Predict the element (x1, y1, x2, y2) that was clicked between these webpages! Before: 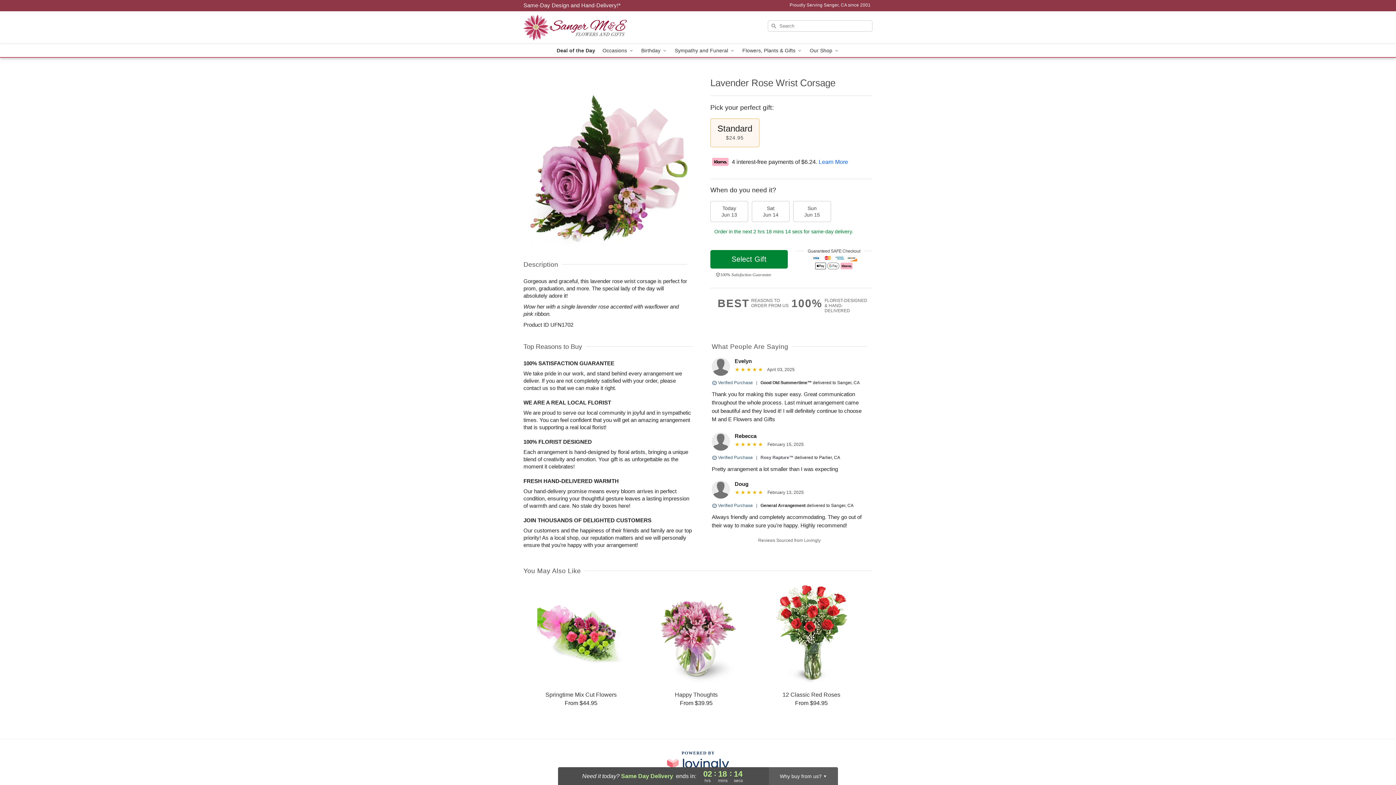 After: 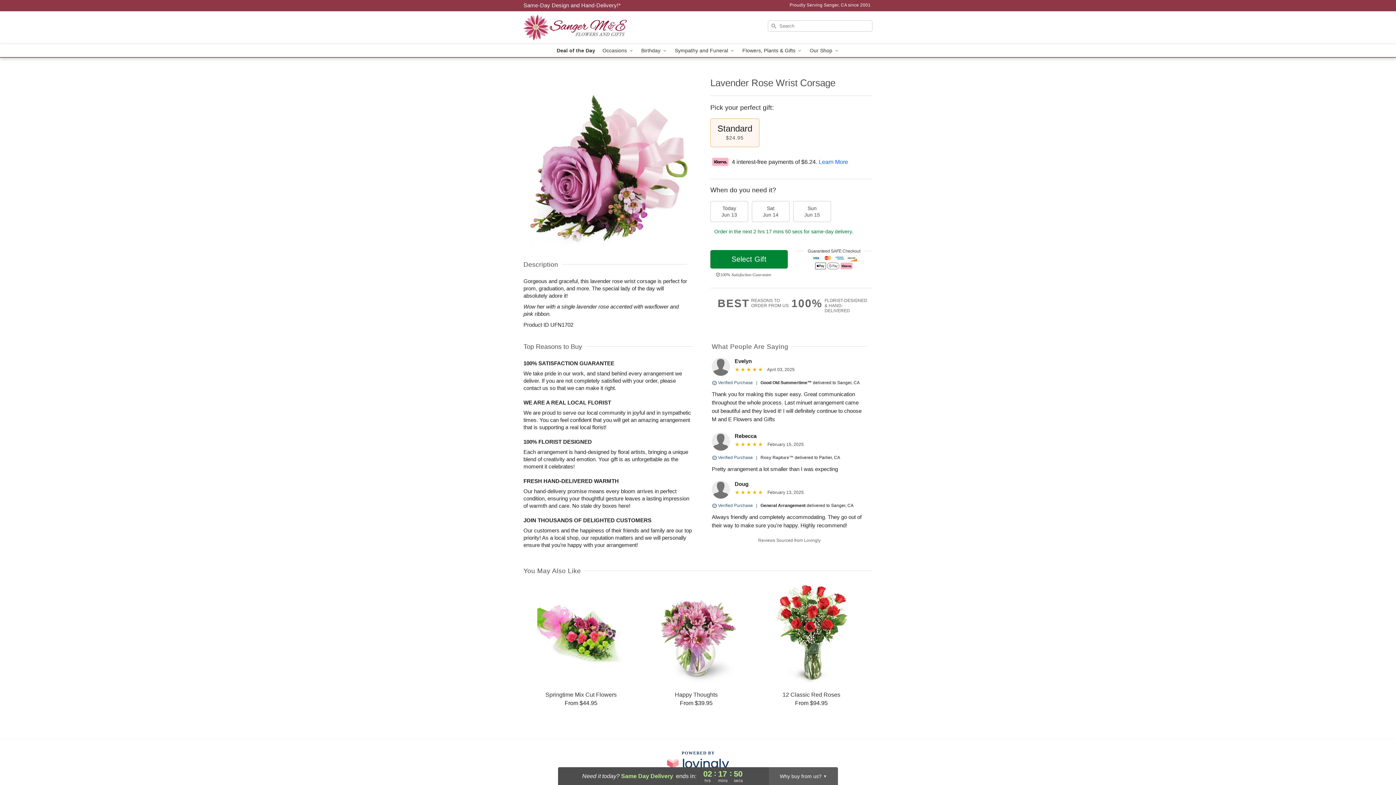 Action: bbox: (523, 2, 620, 8) label: Delivery Policy